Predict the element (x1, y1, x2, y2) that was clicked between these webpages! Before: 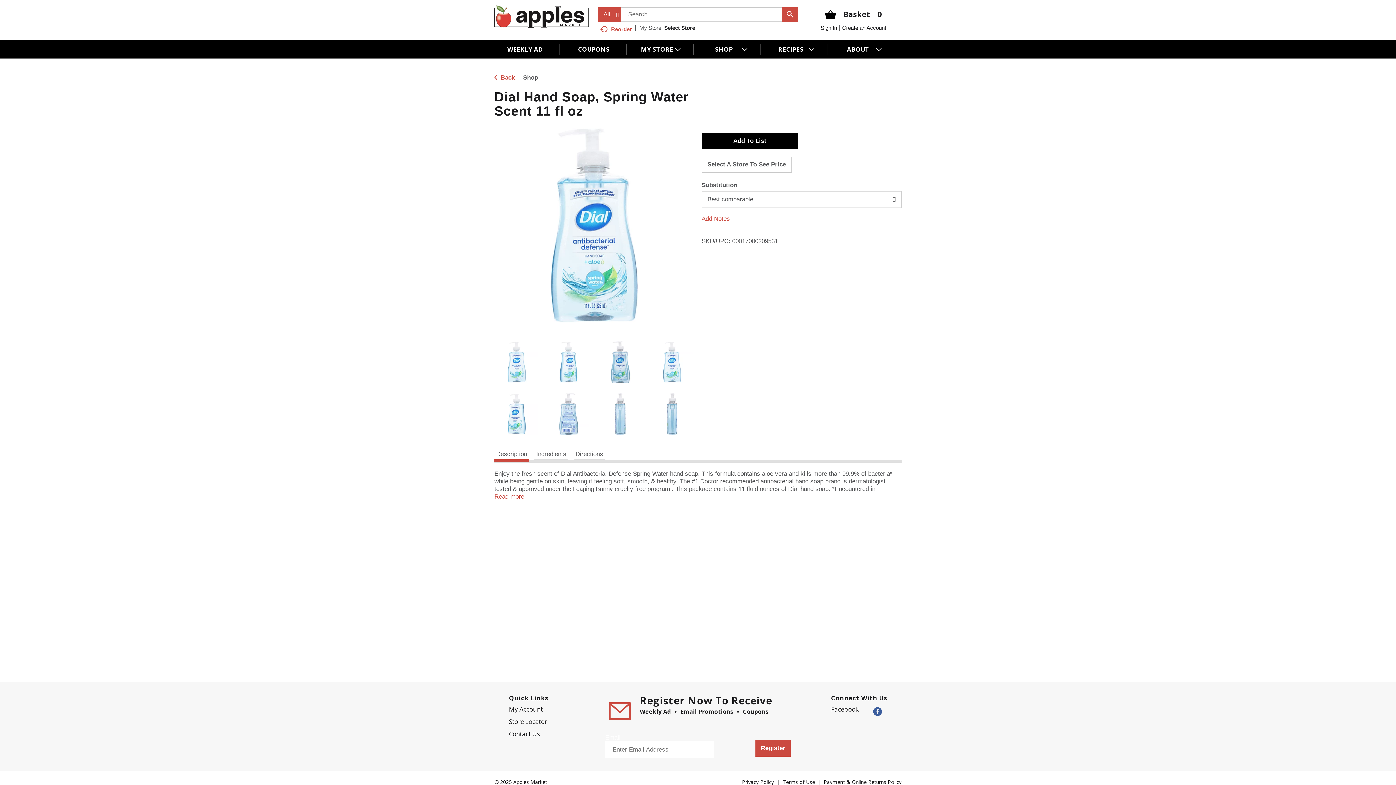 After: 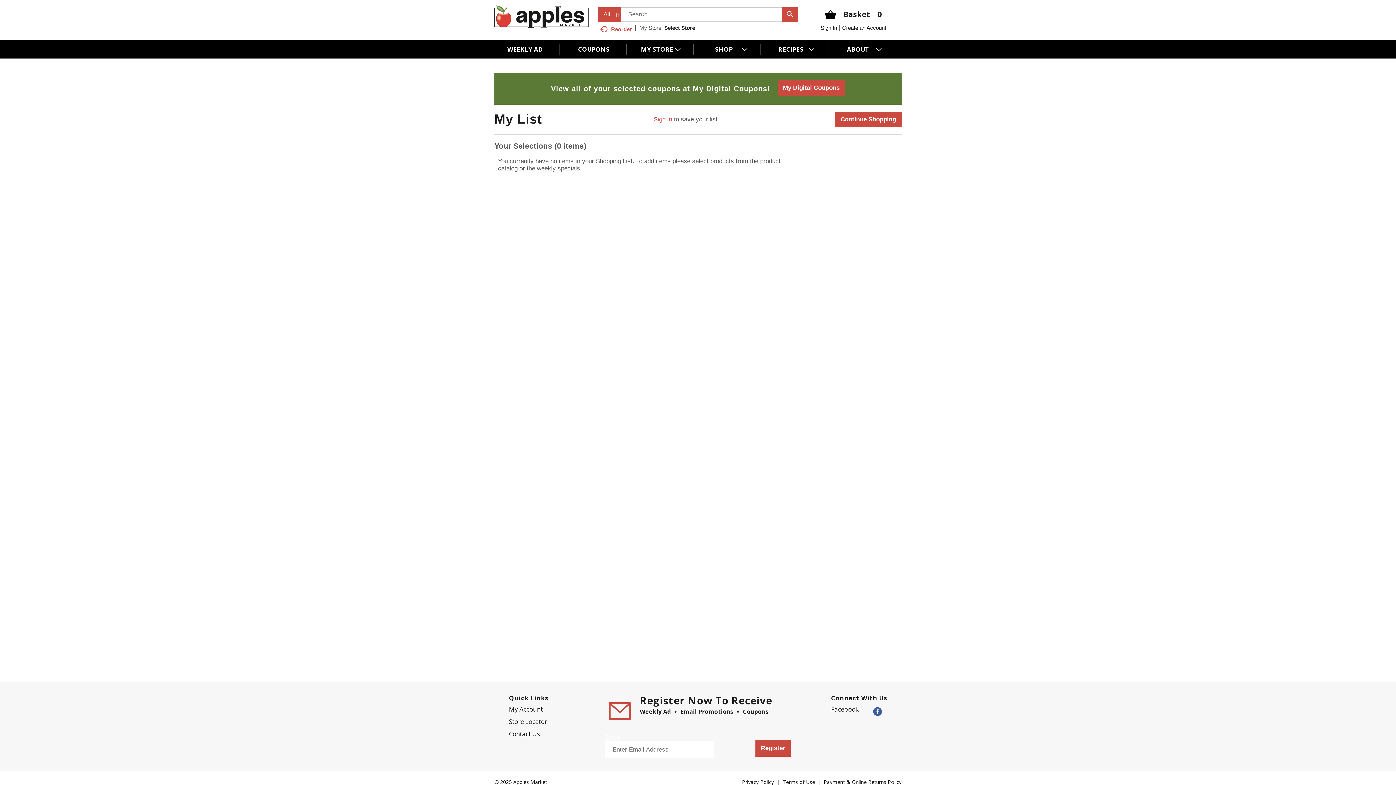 Action: label: Basket0 bbox: (825, 12, 882, 20)